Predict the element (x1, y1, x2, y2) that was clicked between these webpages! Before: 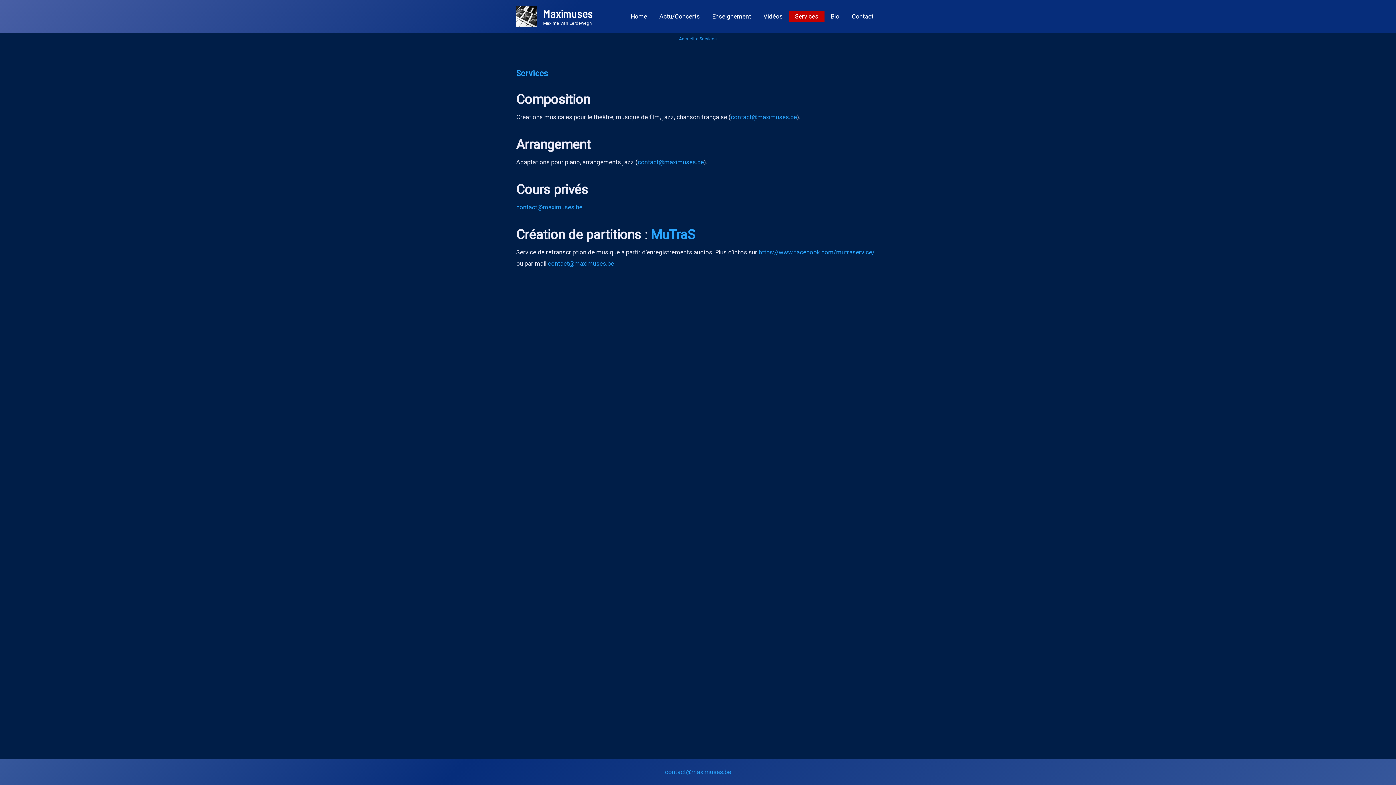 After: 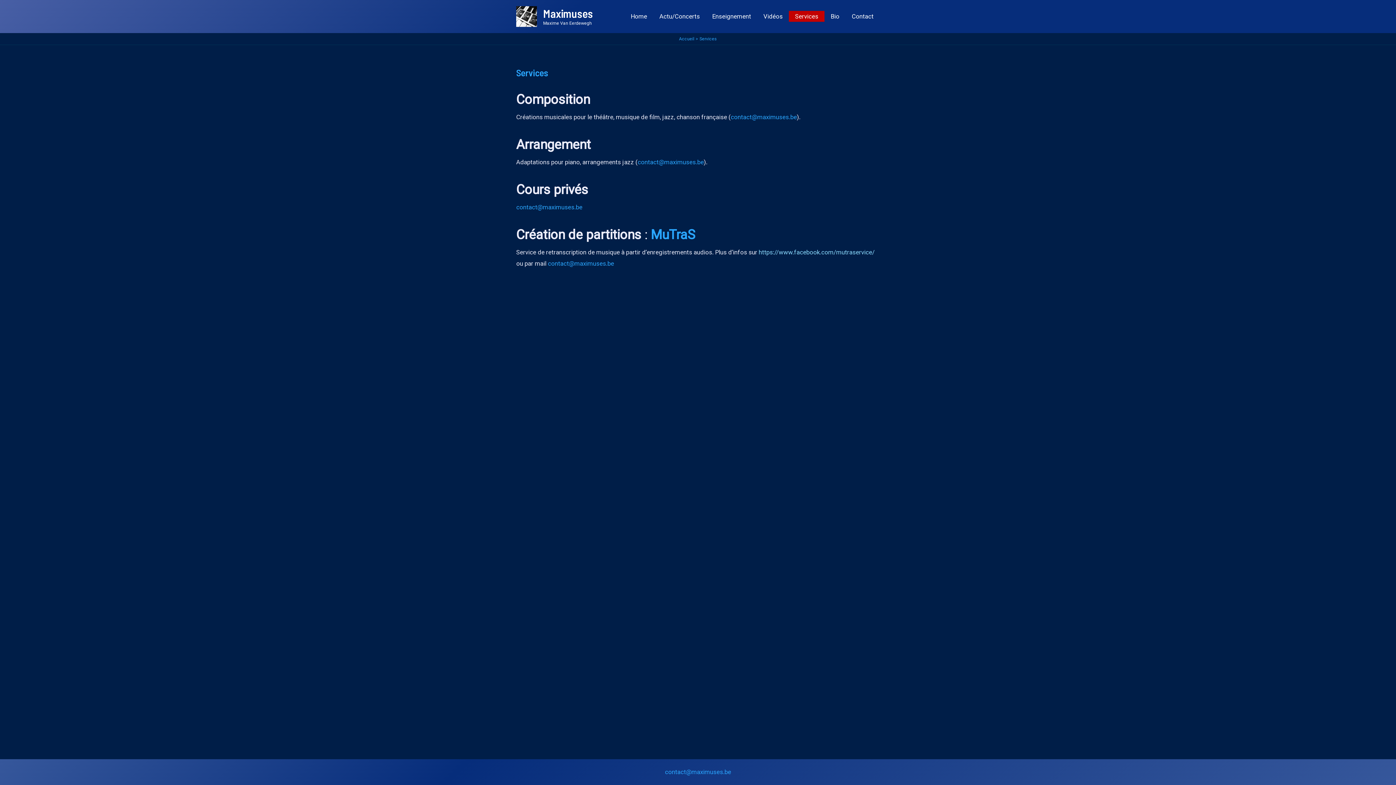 Action: label:  (s’ouvre dans un nouvel onglet) bbox: (758, 248, 874, 256)